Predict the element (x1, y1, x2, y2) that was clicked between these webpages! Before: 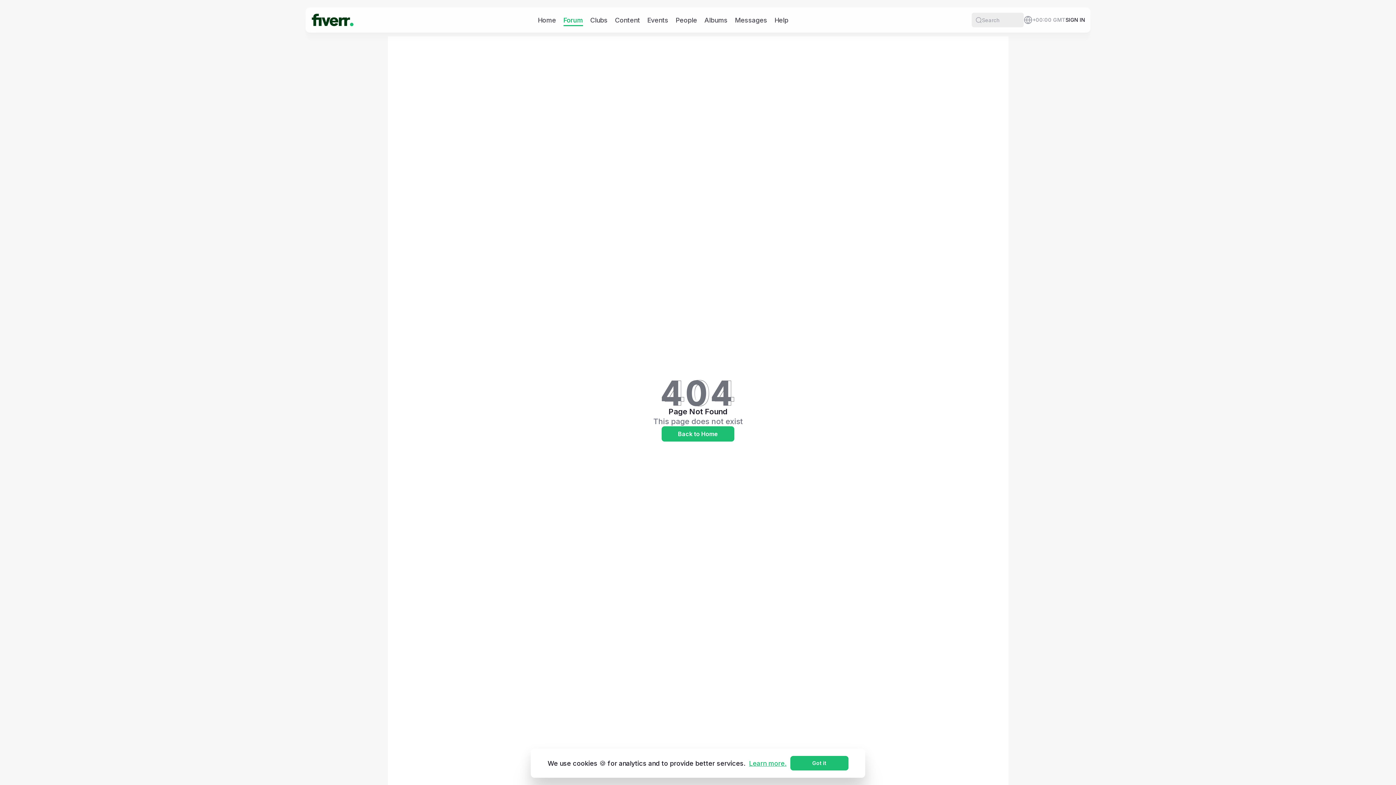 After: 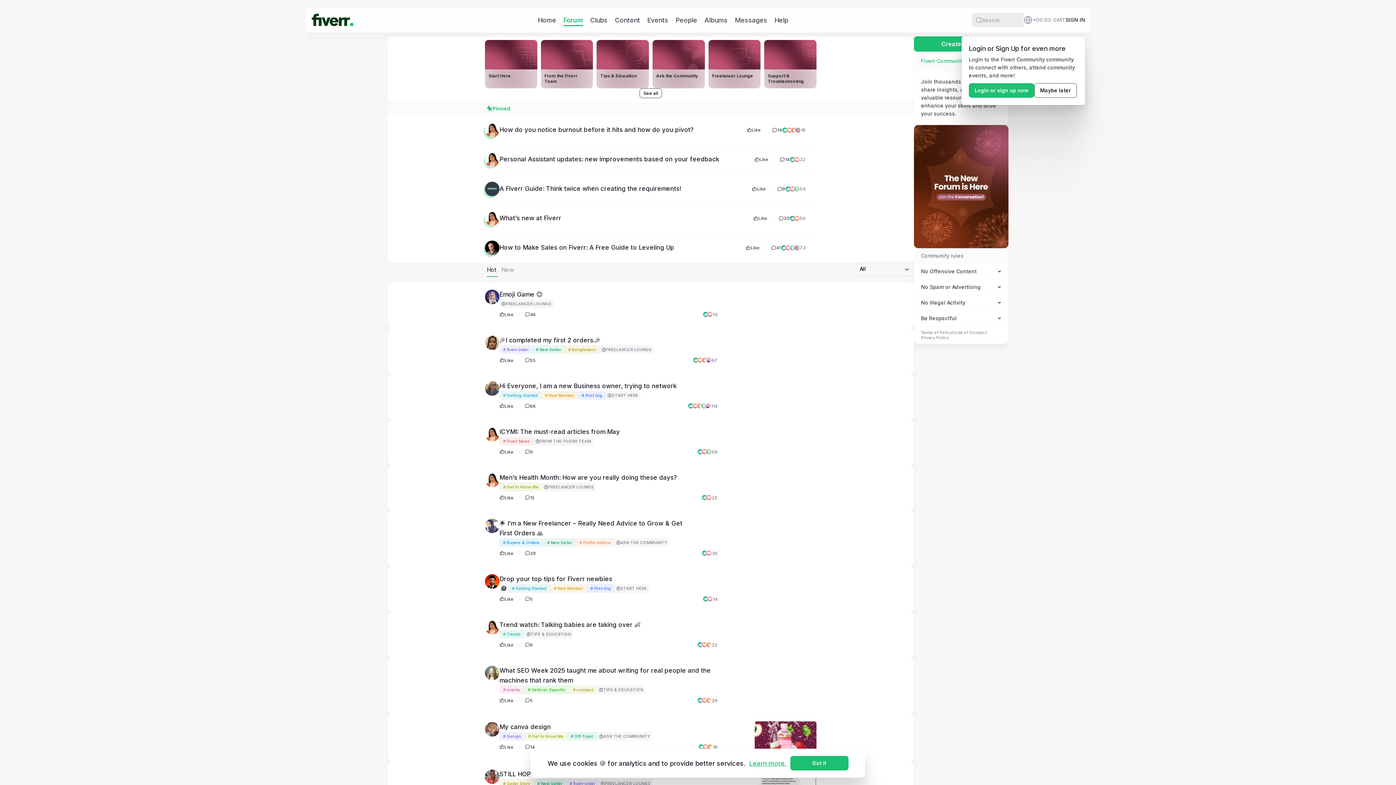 Action: bbox: (563, 15, 583, 24) label: Forum